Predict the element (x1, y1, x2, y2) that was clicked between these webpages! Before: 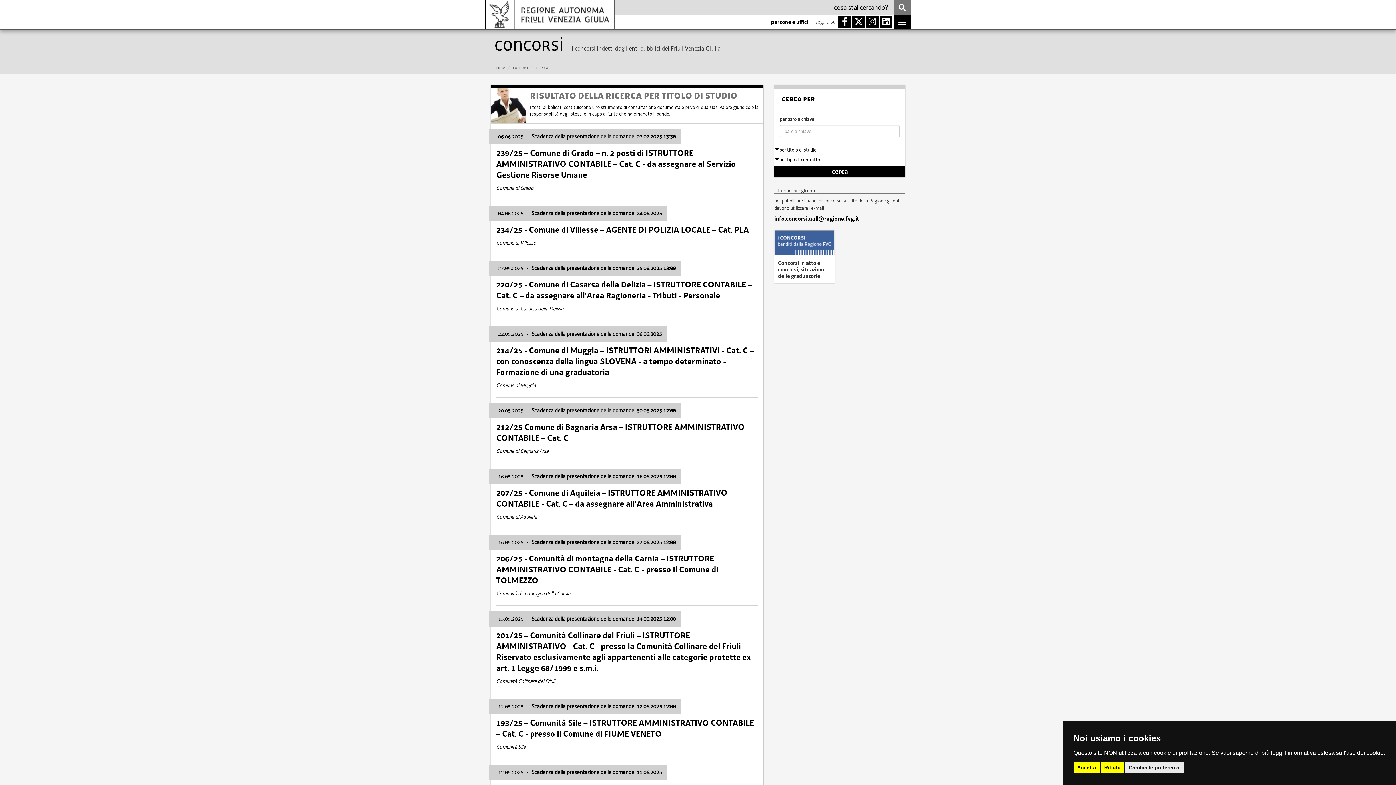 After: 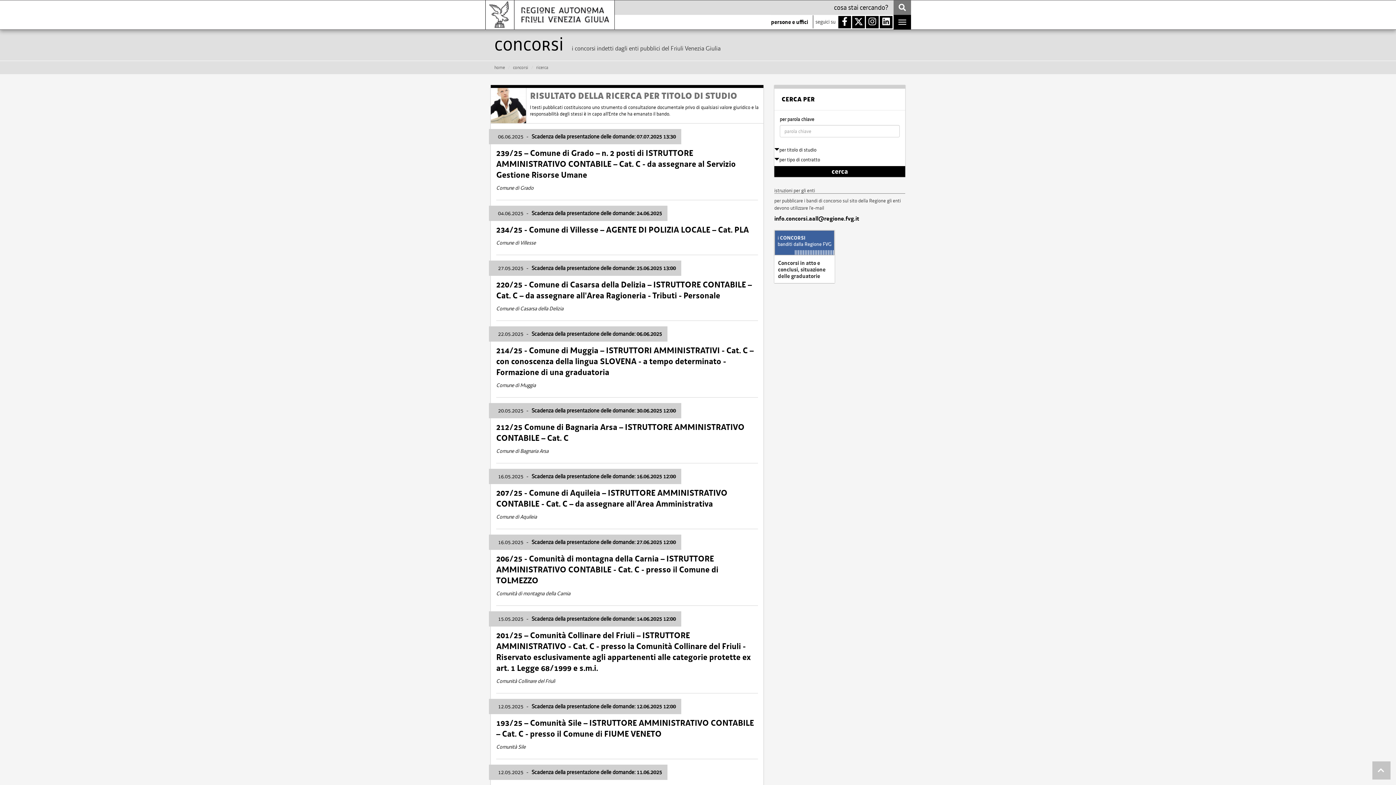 Action: bbox: (1073, 762, 1100, 773) label: Accetta